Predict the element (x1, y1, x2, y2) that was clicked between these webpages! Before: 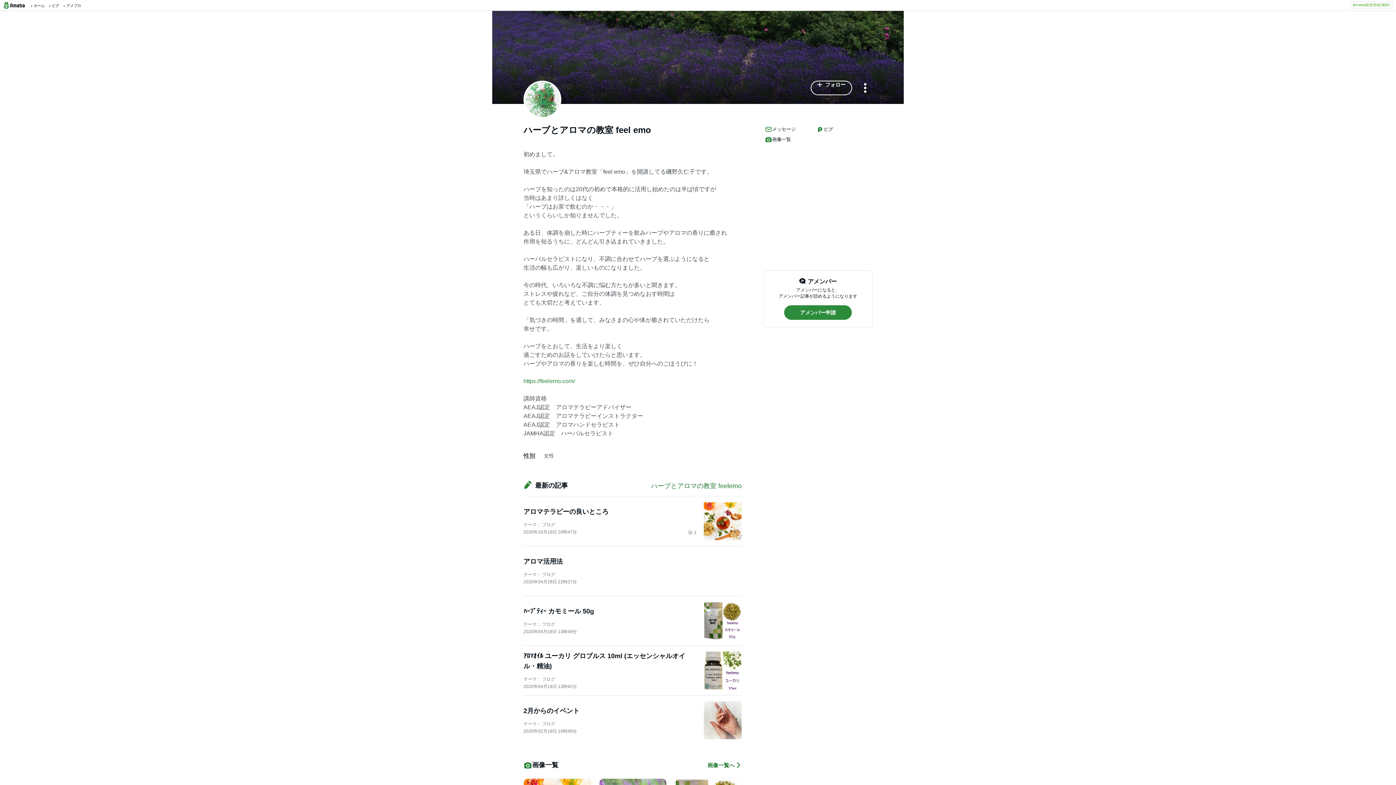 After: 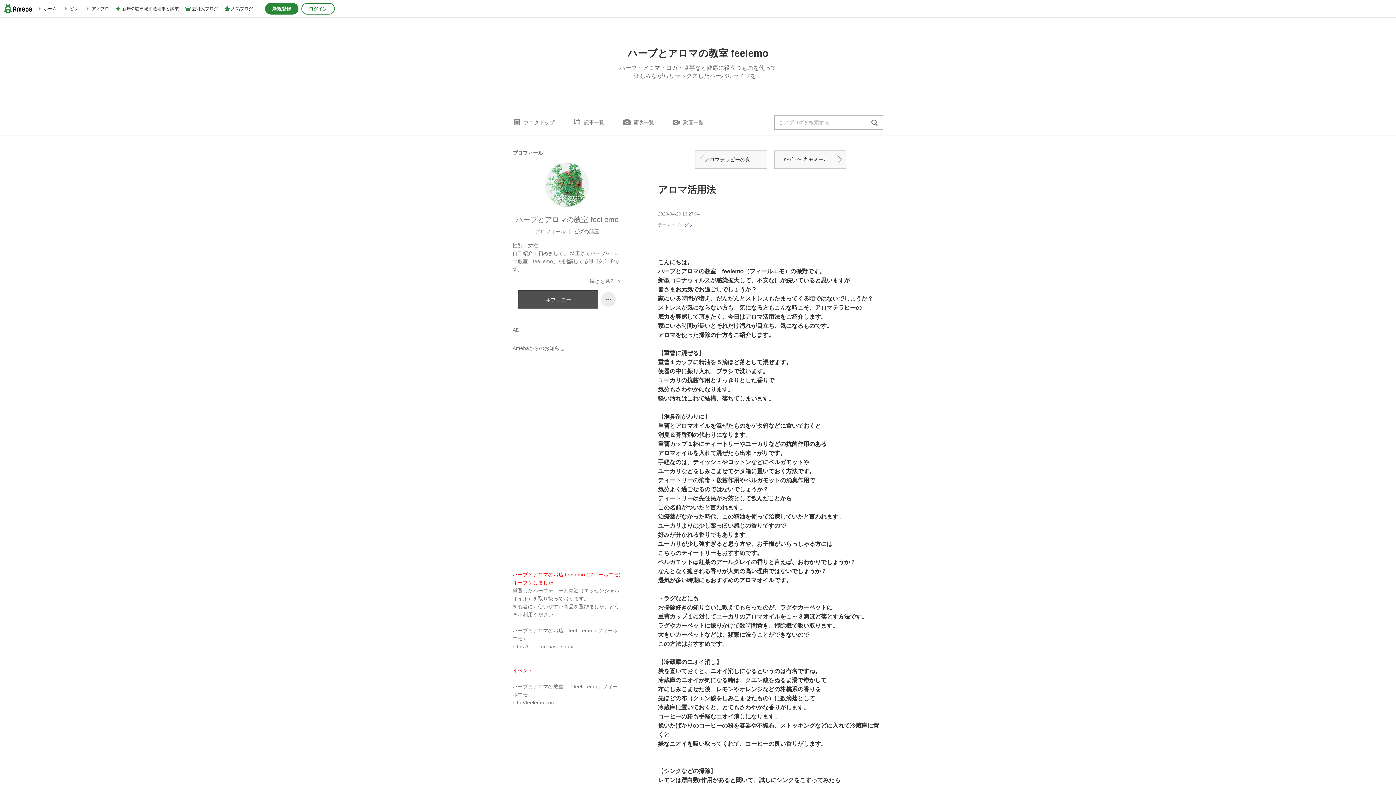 Action: label: アロマ活用法 bbox: (523, 556, 728, 566)